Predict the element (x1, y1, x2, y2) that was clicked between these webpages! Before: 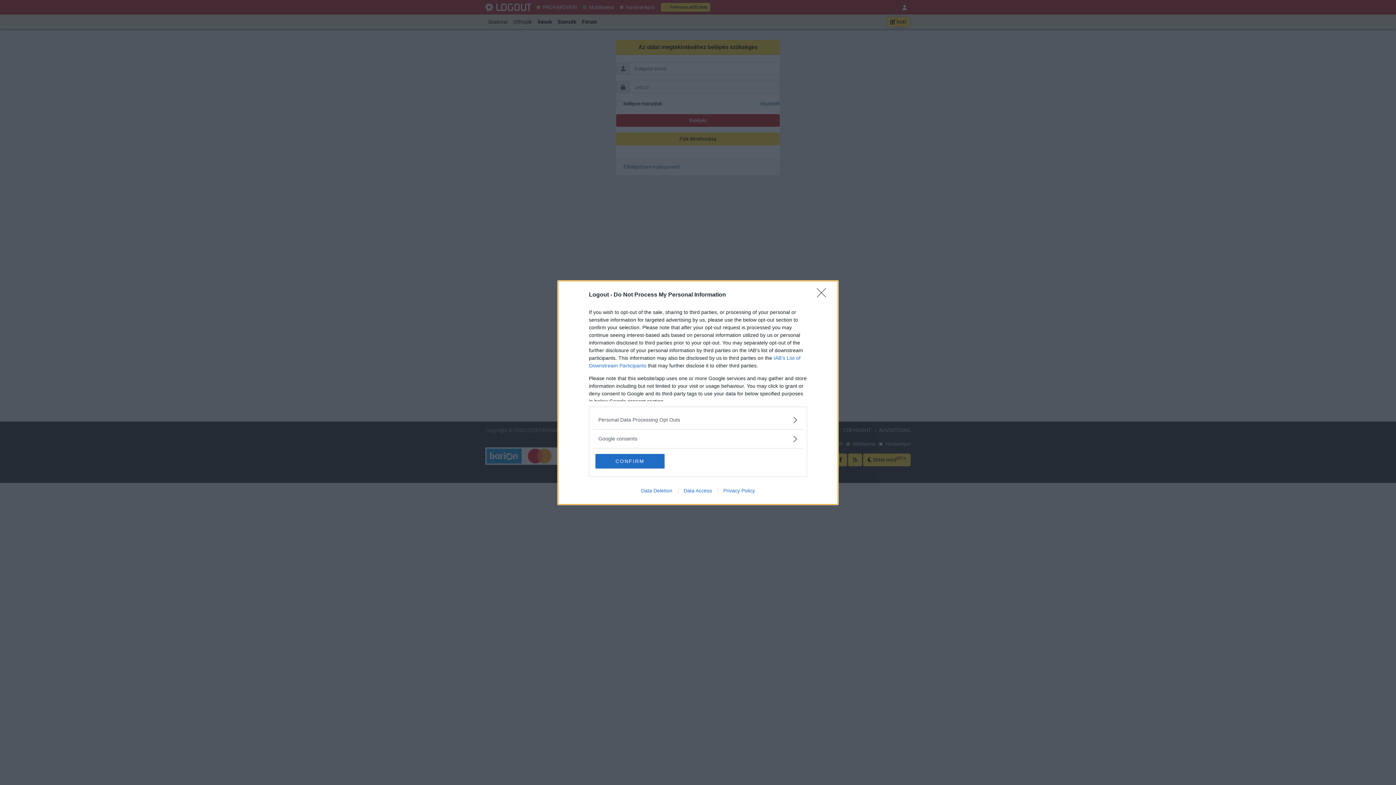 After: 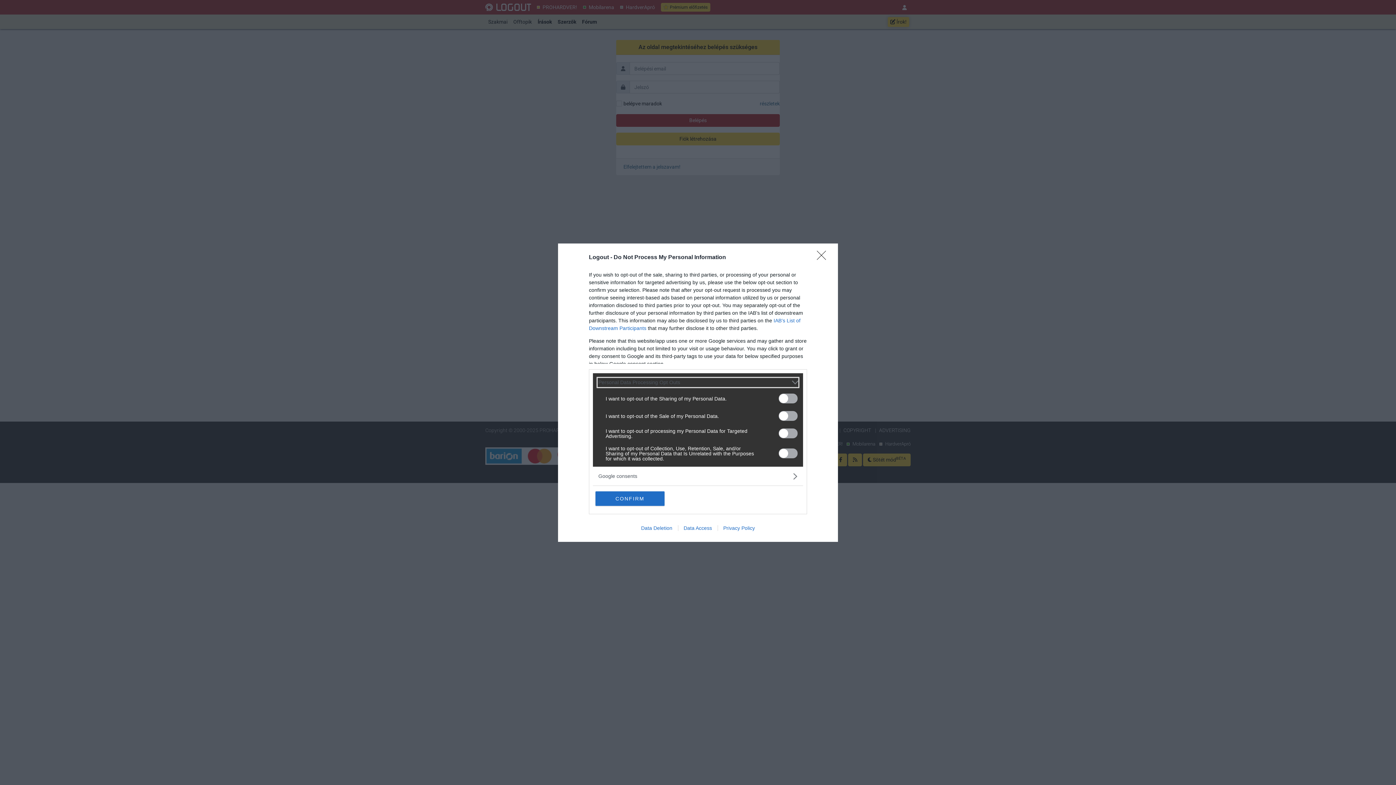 Action: bbox: (598, 416, 797, 423) label: Opt-Outs